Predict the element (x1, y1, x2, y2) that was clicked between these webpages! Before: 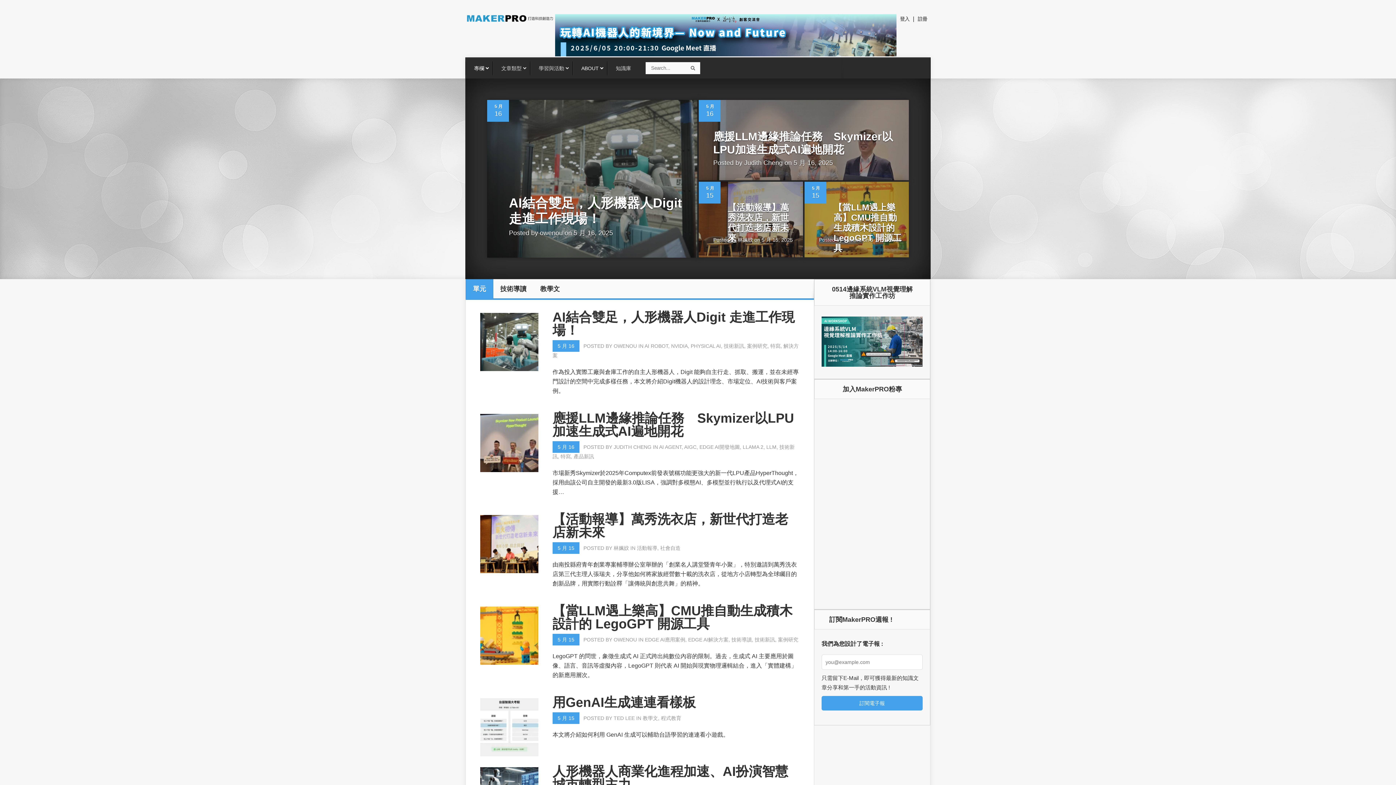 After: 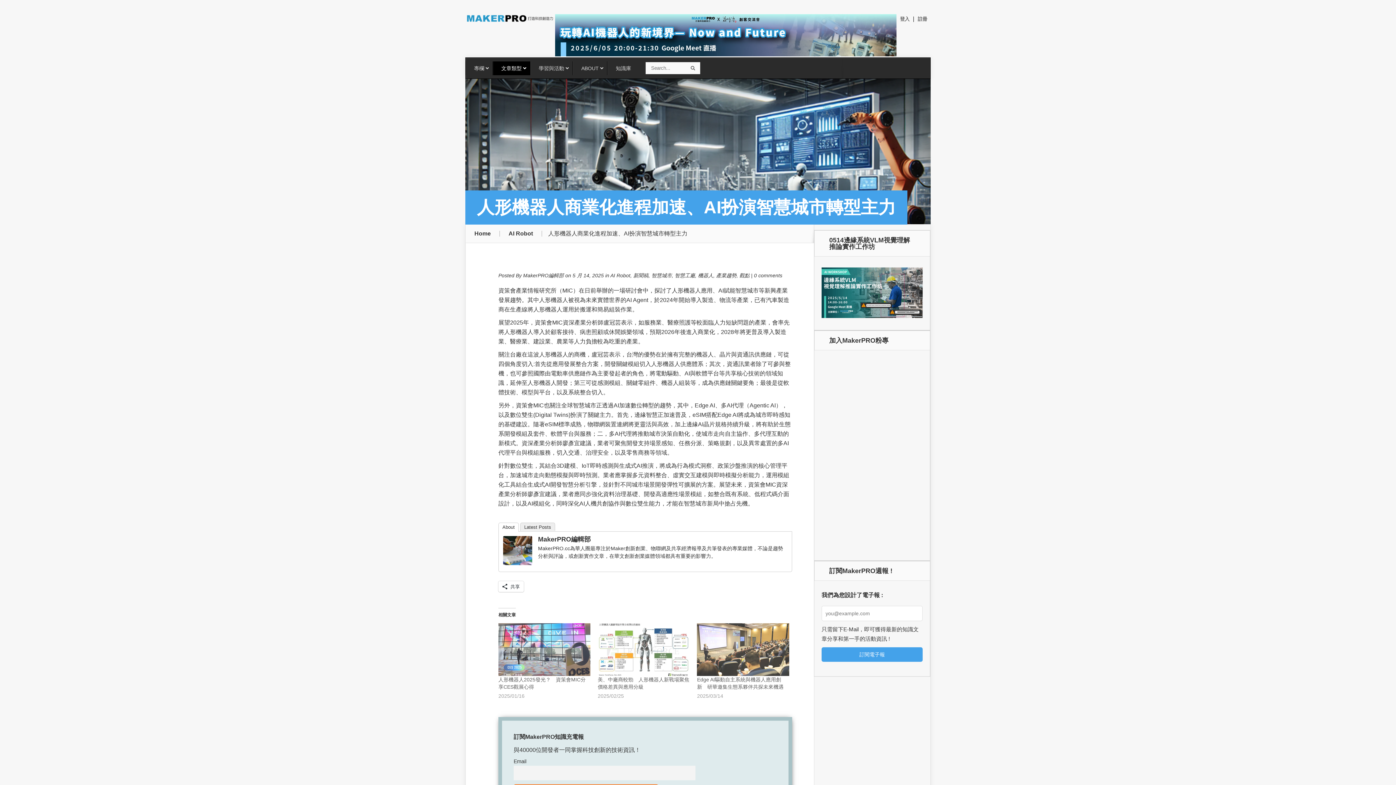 Action: label: 人形機器人商業化進程加速、AI扮演智慧城市轉型主力 bbox: (552, 764, 788, 792)